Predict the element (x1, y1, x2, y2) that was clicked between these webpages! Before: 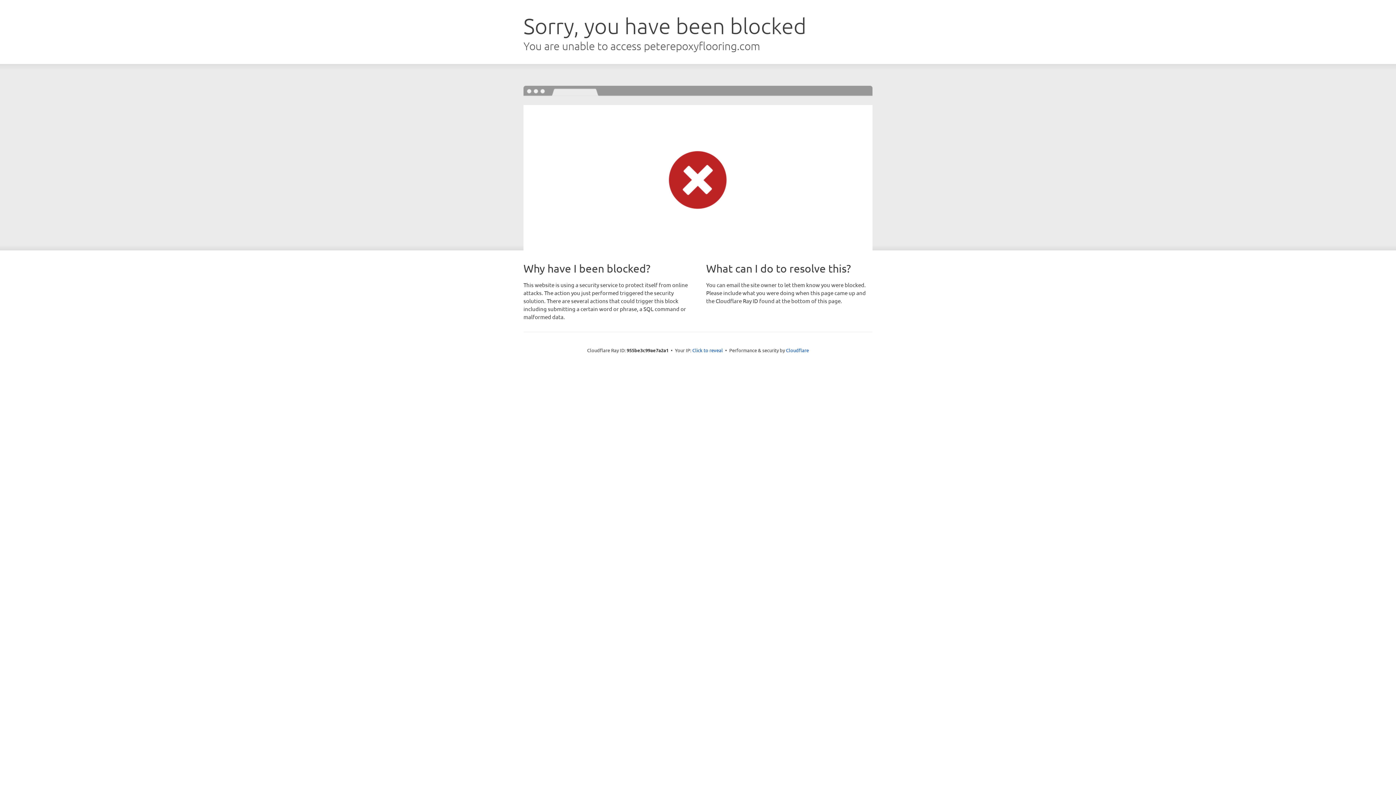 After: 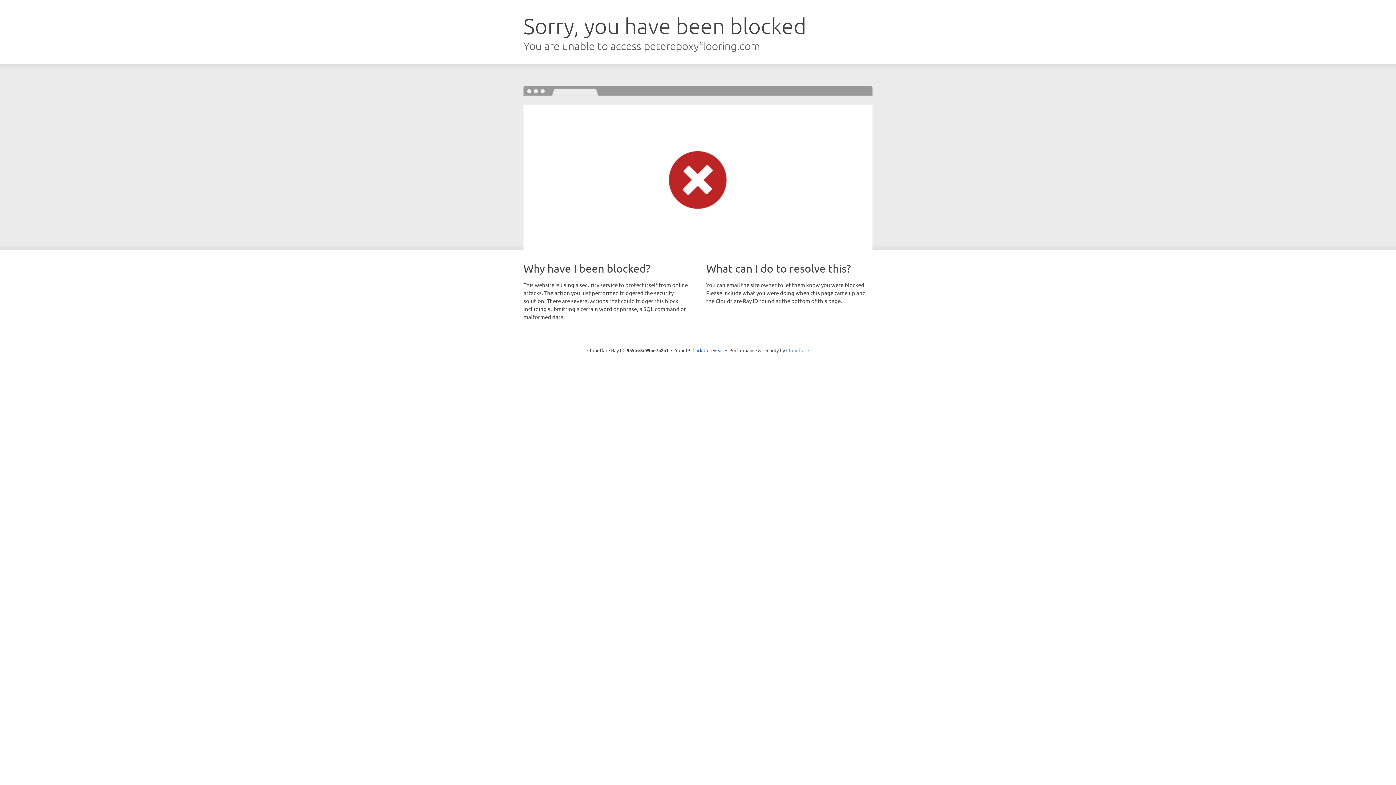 Action: label: Cloudflare bbox: (786, 347, 809, 353)